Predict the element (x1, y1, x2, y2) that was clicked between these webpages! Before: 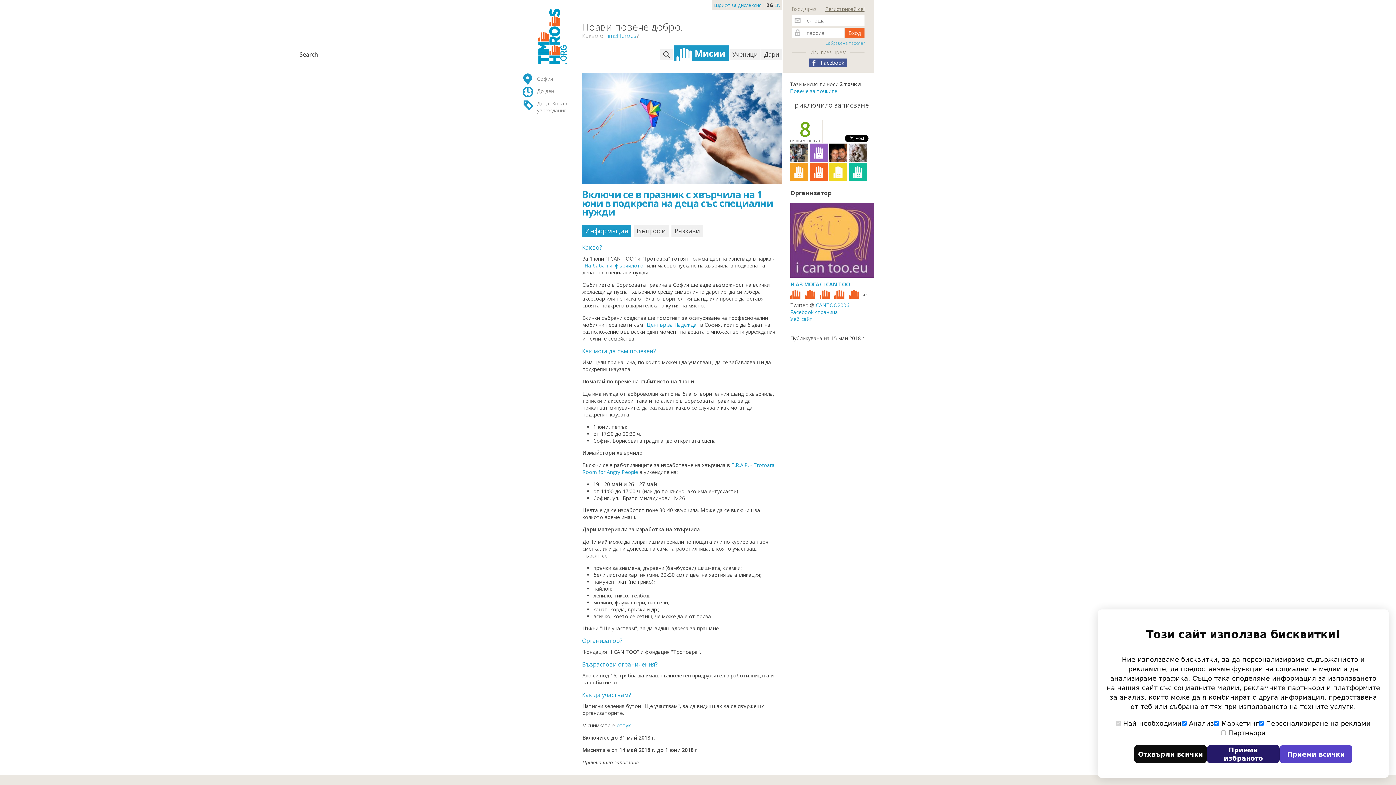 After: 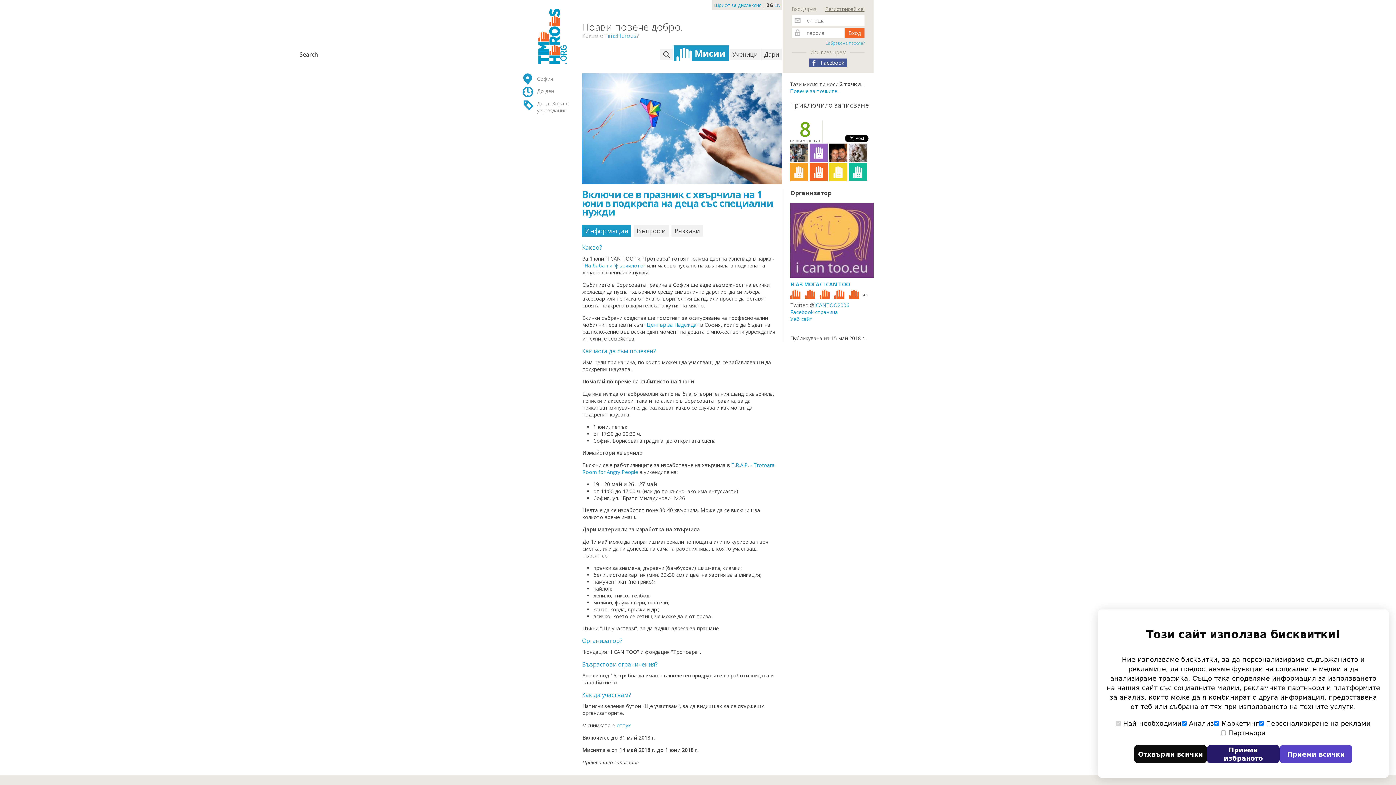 Action: bbox: (809, 58, 847, 67) label: Facebook